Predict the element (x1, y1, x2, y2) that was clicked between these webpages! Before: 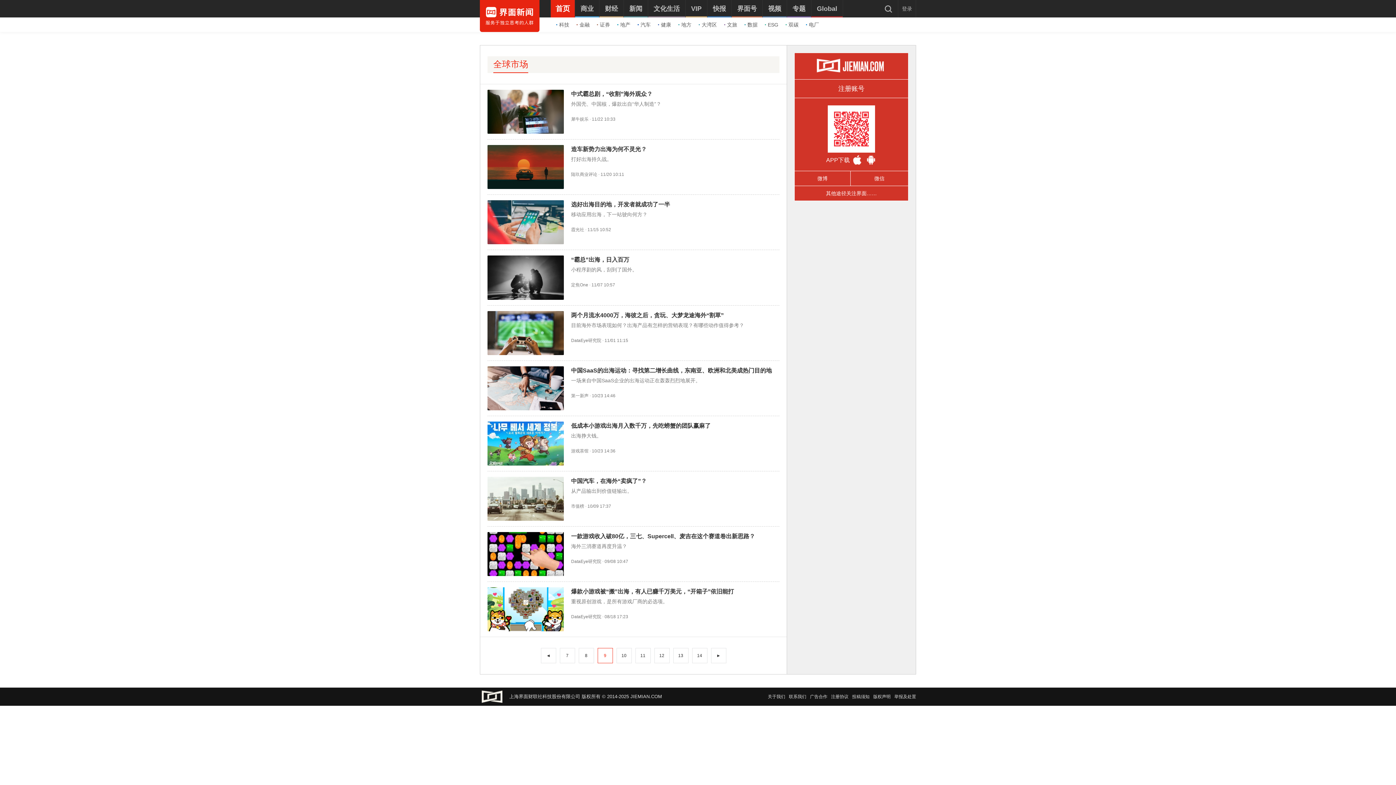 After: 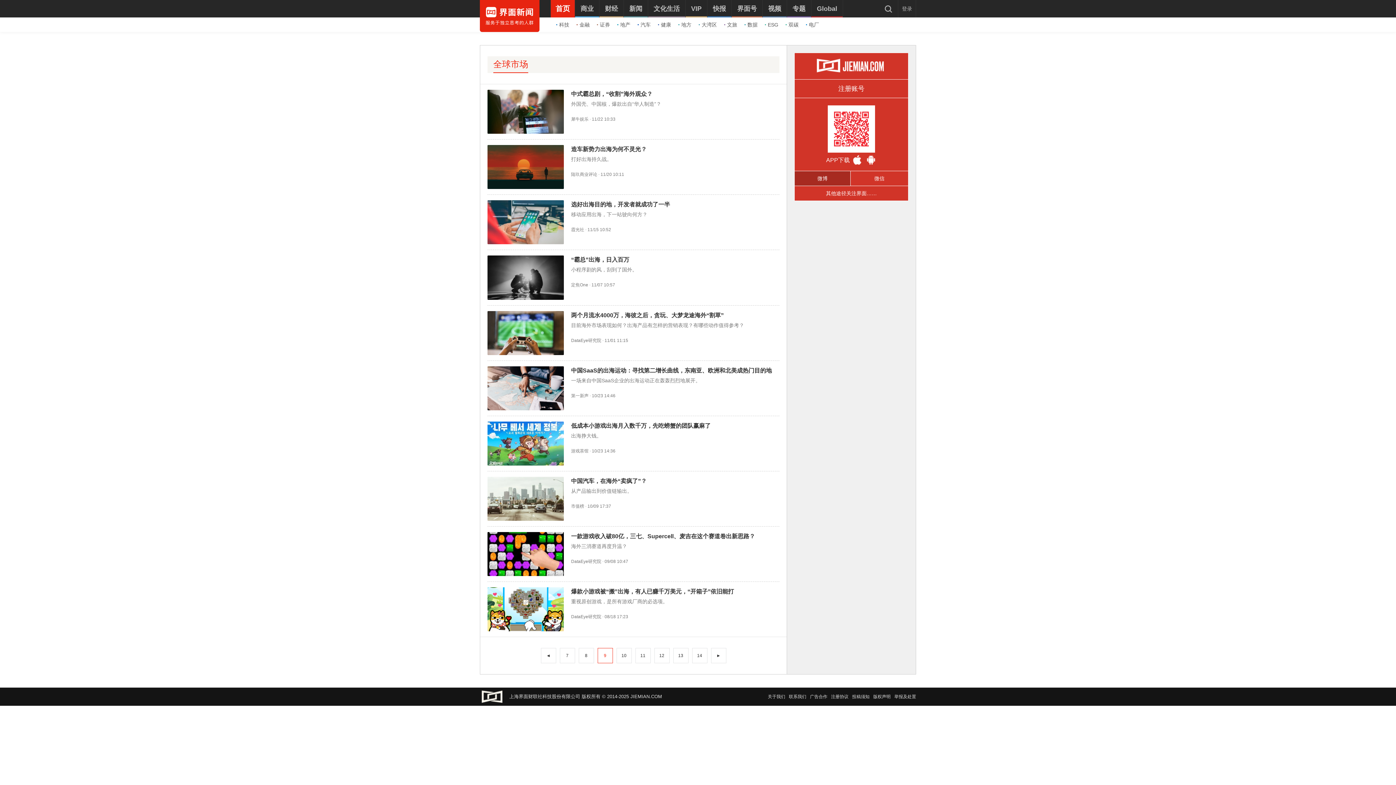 Action: bbox: (794, 171, 850, 185) label: 微博